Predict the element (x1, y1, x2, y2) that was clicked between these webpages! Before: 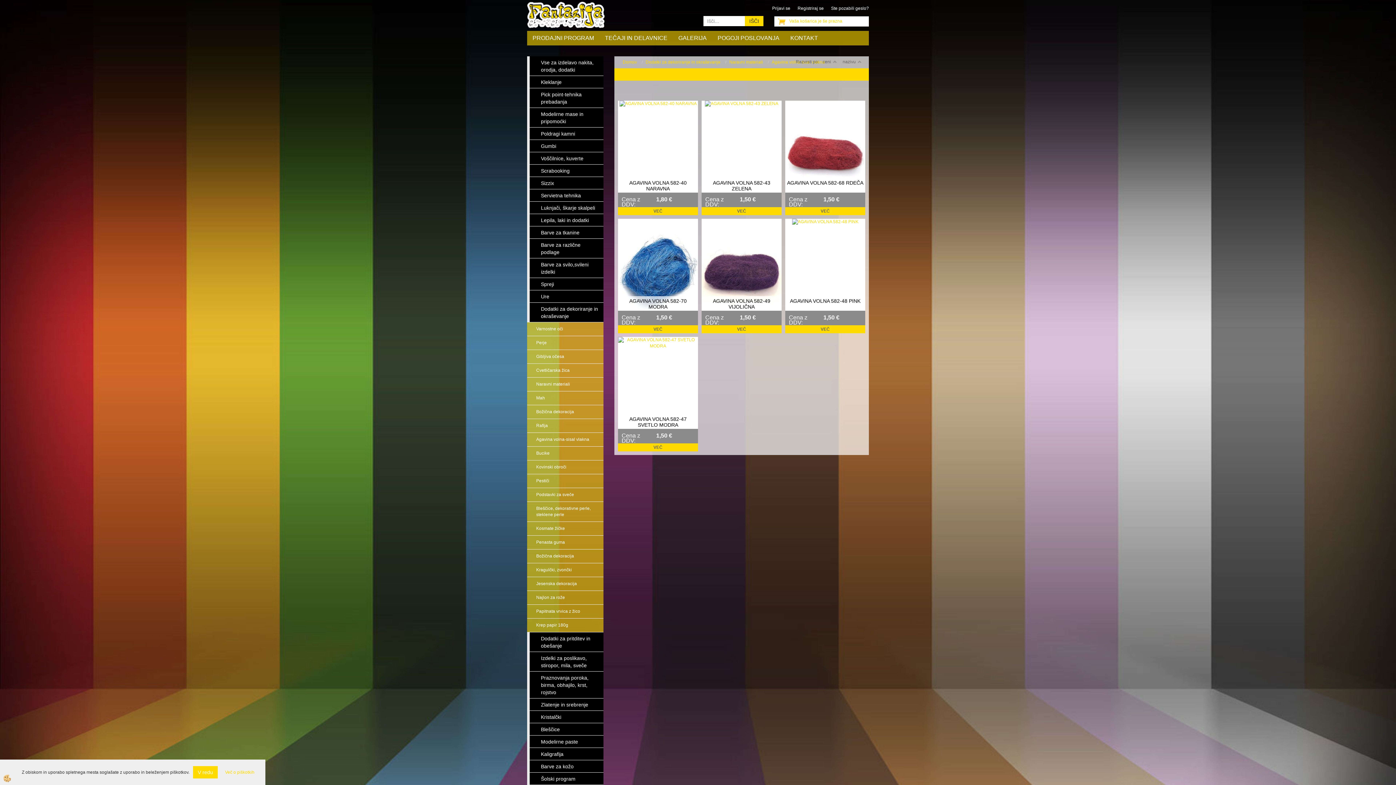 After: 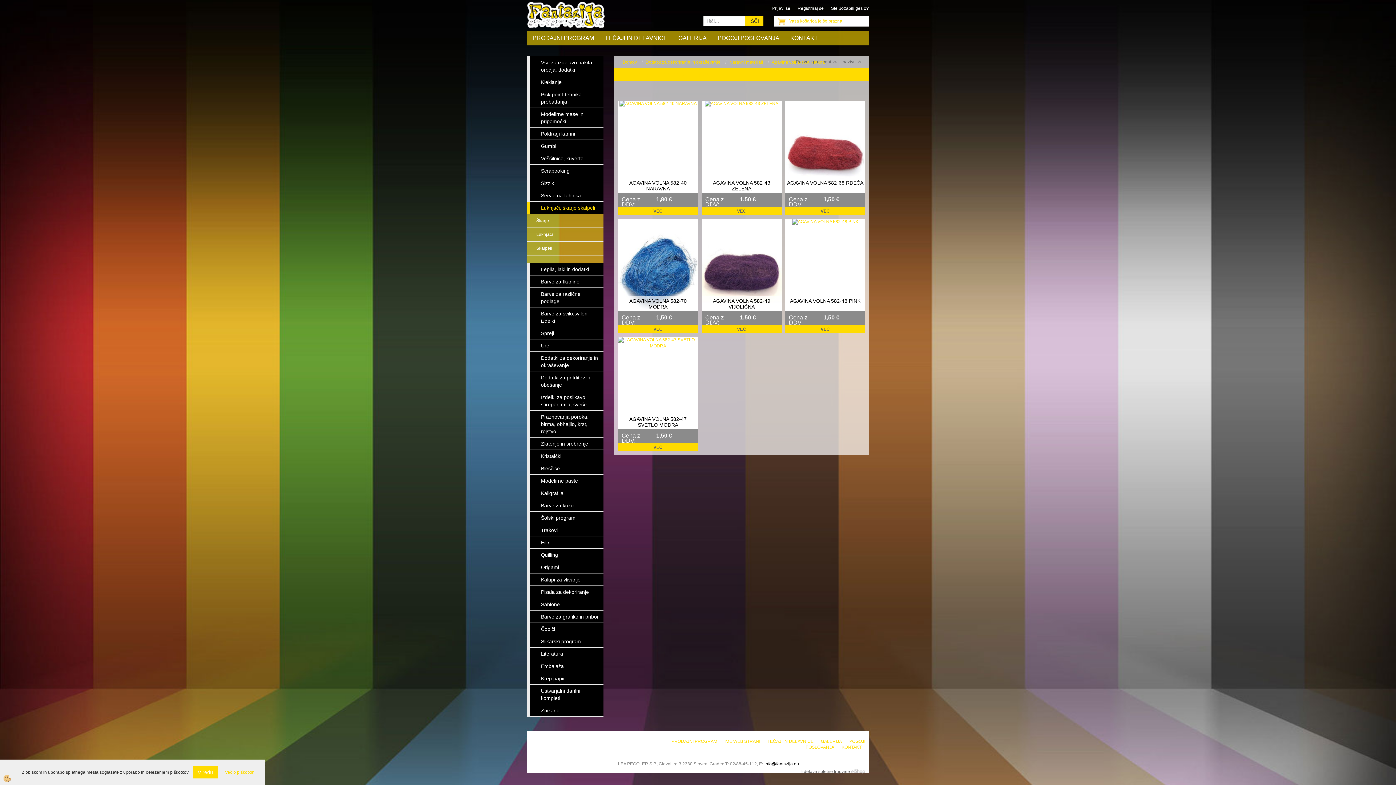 Action: label: Luknjači, škarje skalpeli bbox: (527, 201, 603, 214)